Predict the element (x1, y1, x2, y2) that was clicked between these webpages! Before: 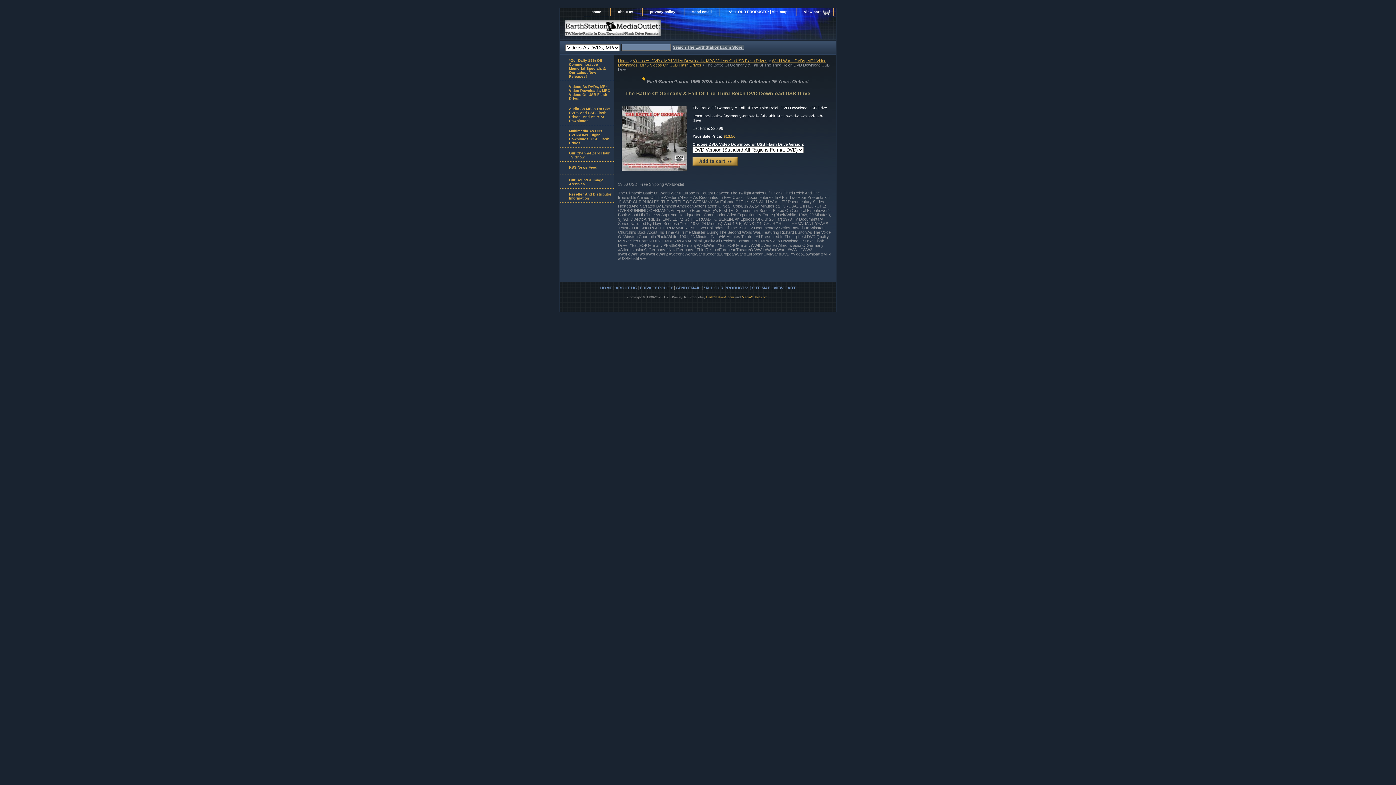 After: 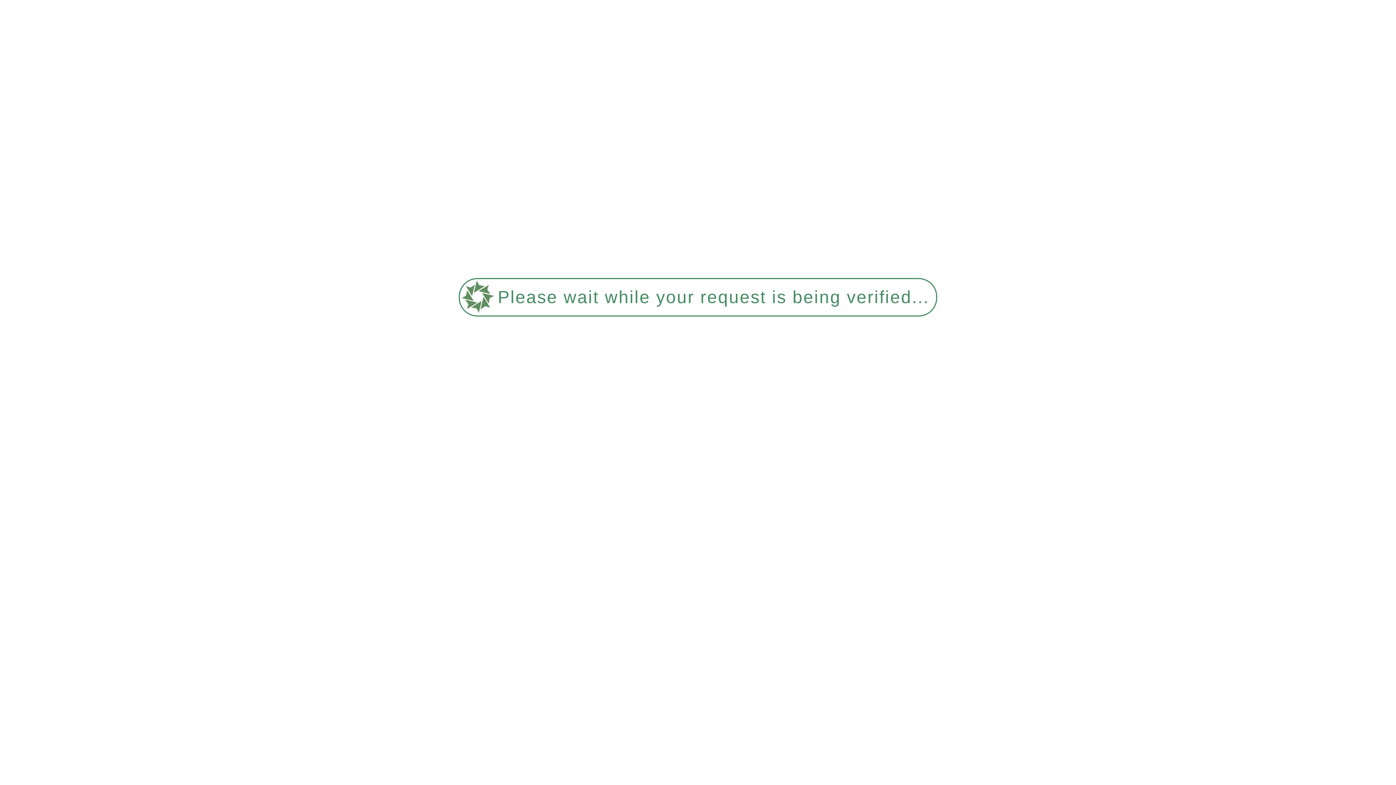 Action: bbox: (742, 295, 767, 299) label: MediaOutlet.com